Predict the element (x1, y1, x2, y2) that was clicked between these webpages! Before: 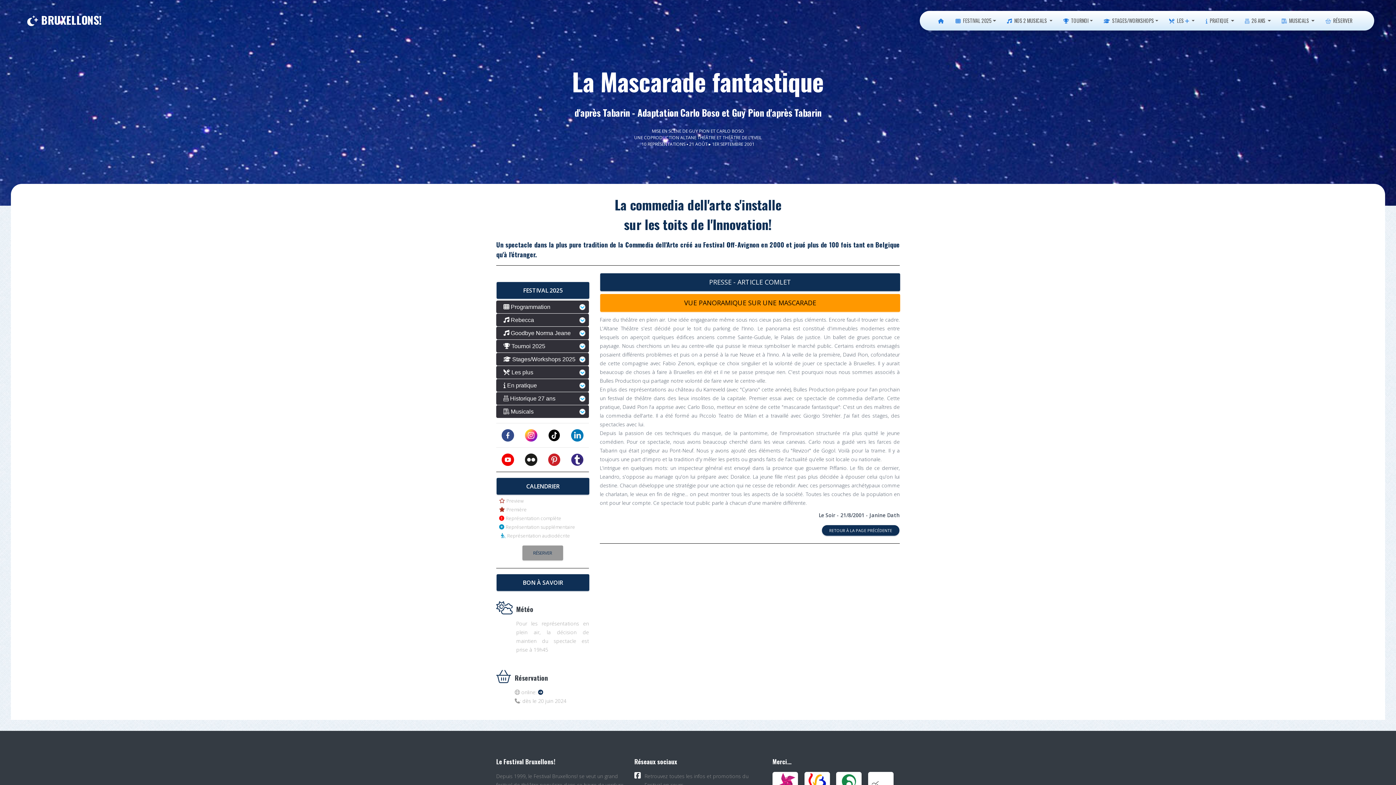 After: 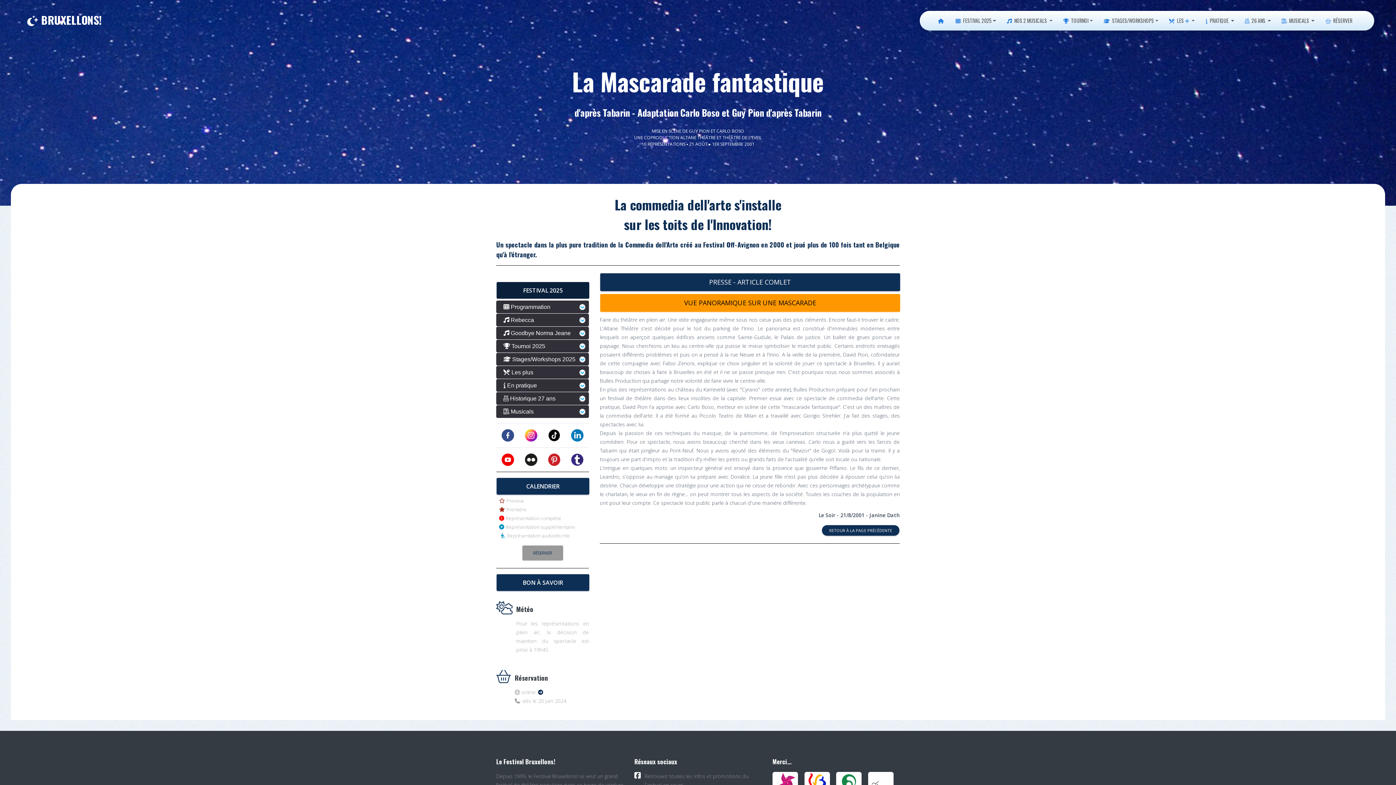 Action: label: FESTIVAL 2025 bbox: (496, 282, 589, 298)